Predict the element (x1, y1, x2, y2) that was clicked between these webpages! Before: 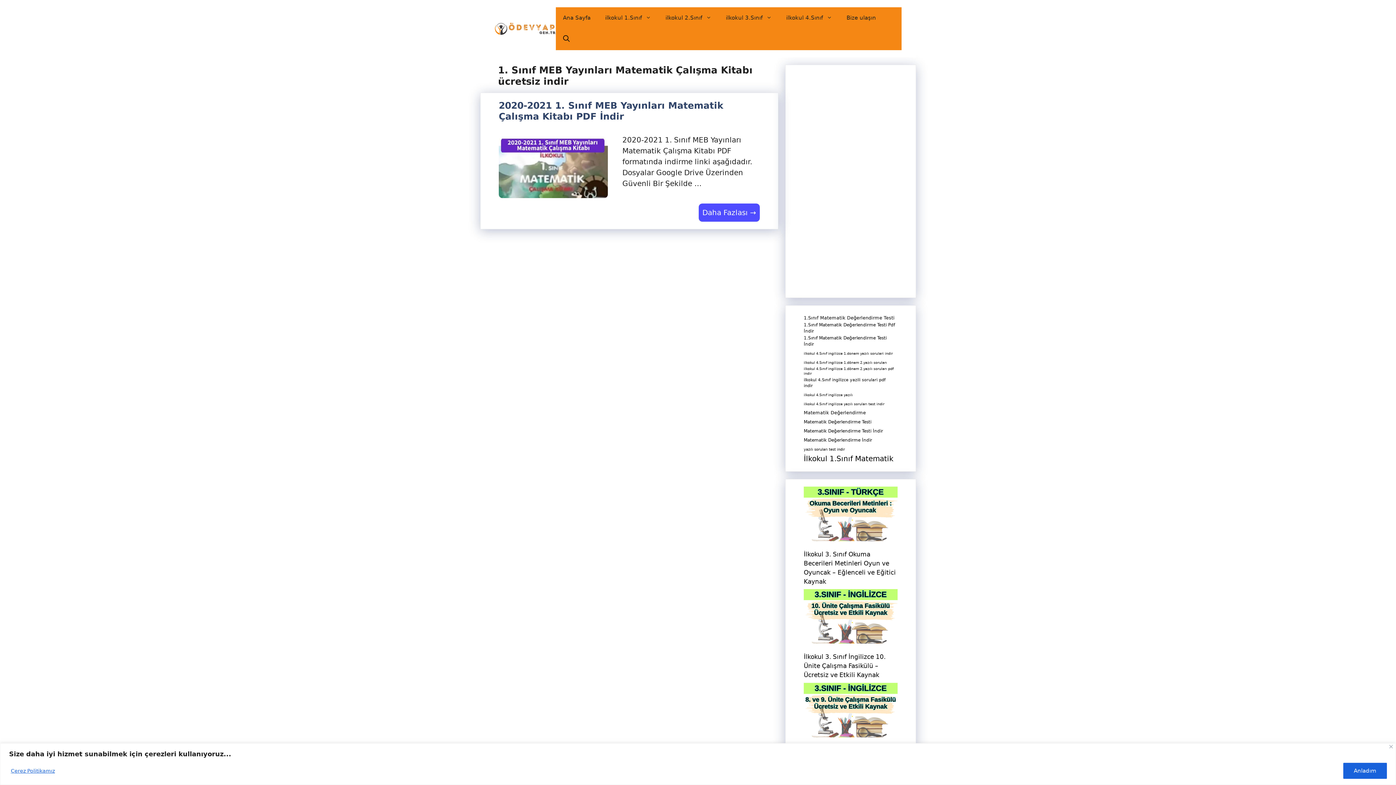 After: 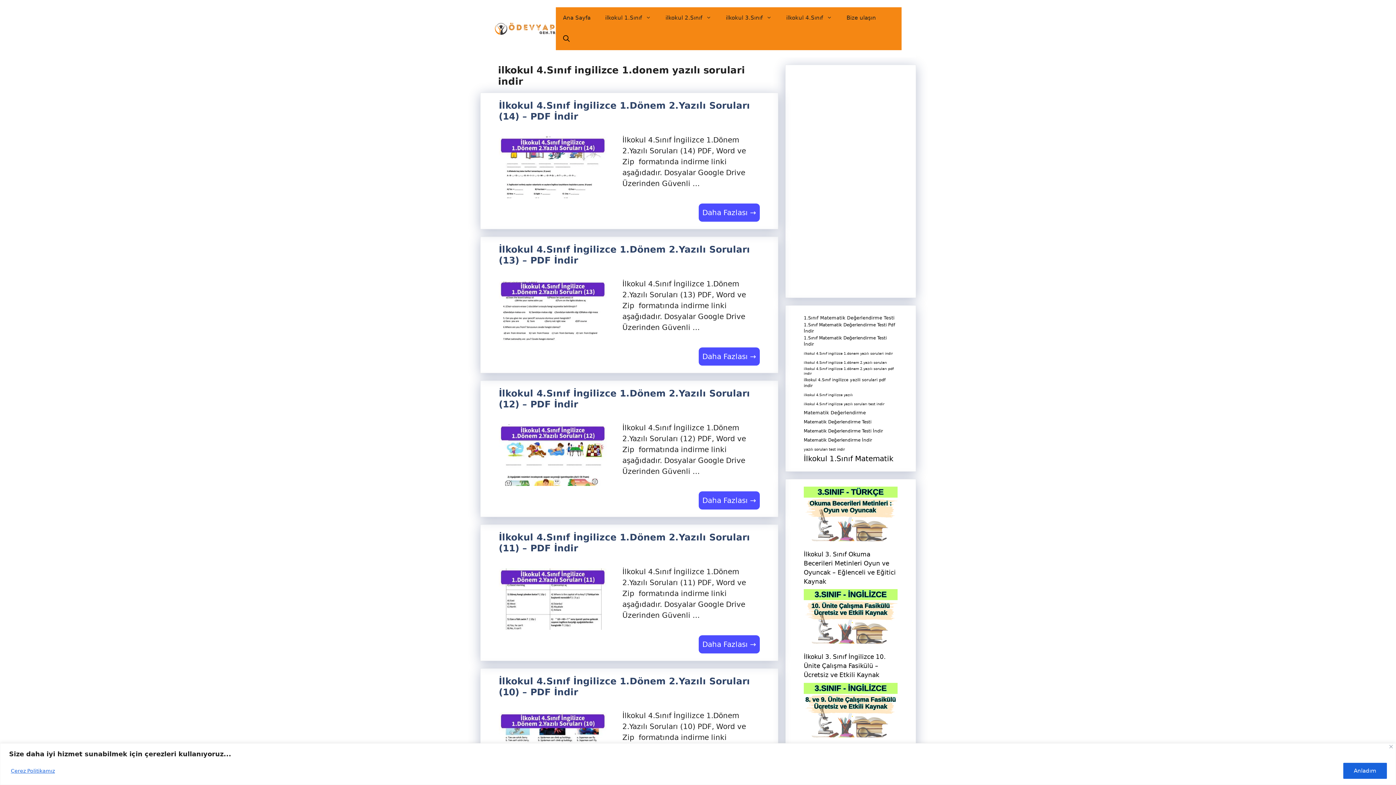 Action: bbox: (804, 351, 893, 356) label: ilkokul 4.Sınıf ingilizce 1.donem yazılı sorulari indir (14 öge)